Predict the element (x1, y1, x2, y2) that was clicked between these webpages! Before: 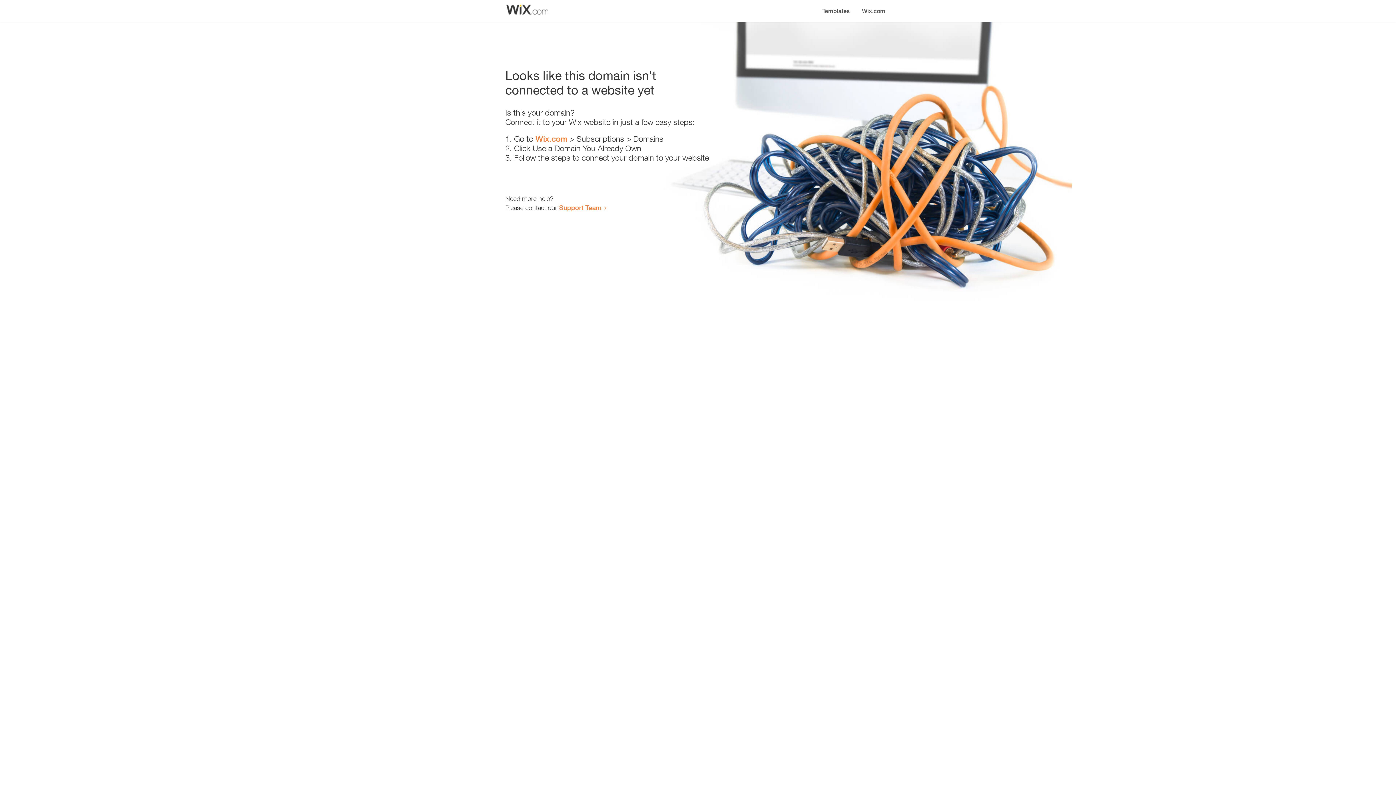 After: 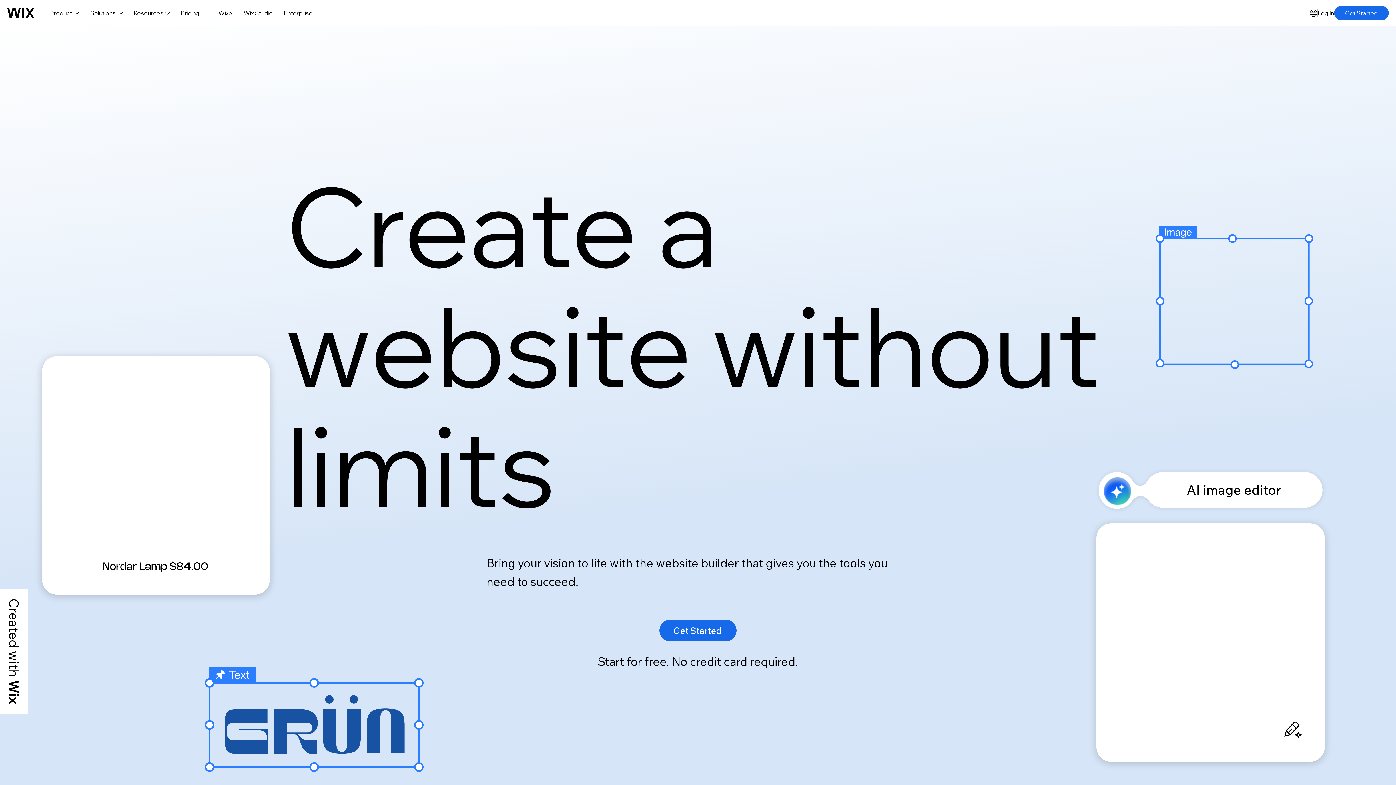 Action: bbox: (535, 134, 567, 143) label: Wix.com